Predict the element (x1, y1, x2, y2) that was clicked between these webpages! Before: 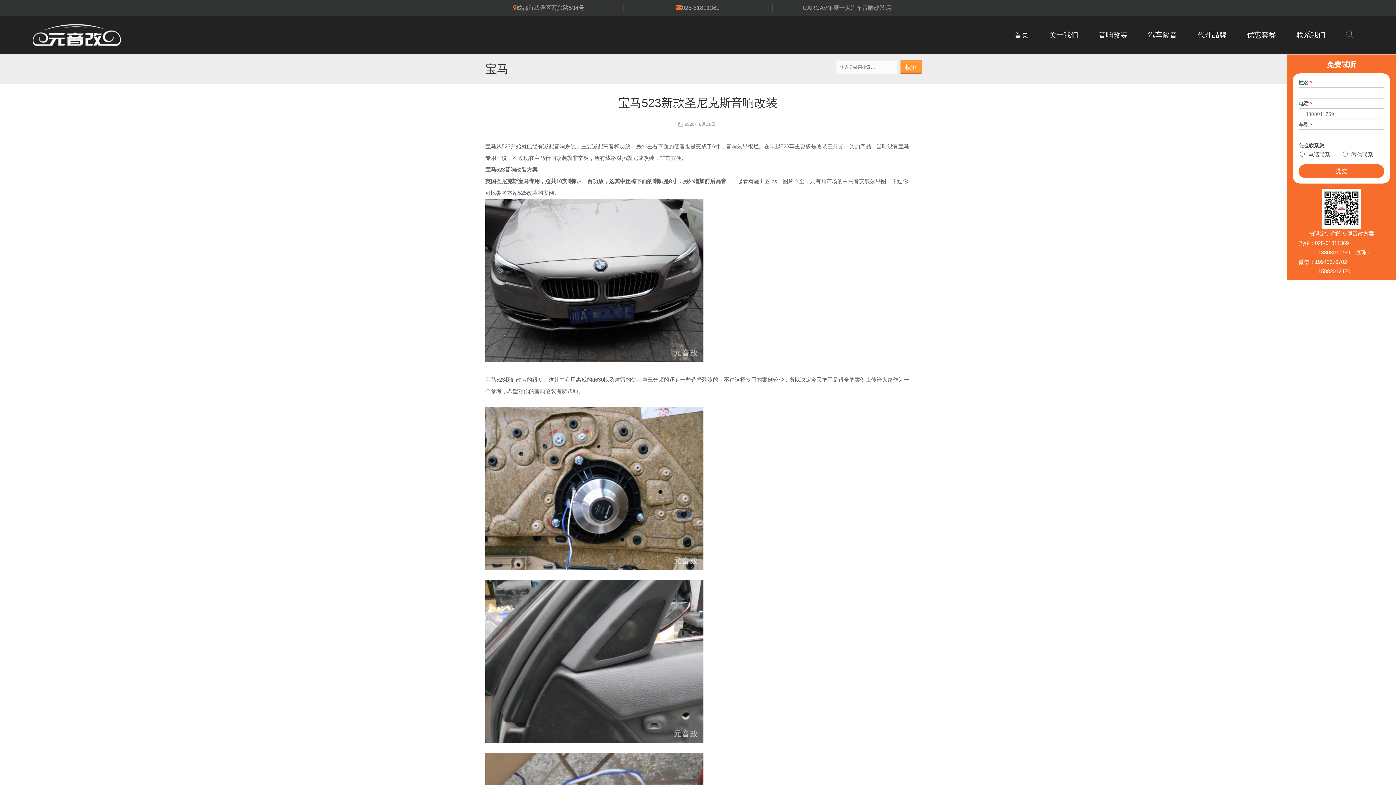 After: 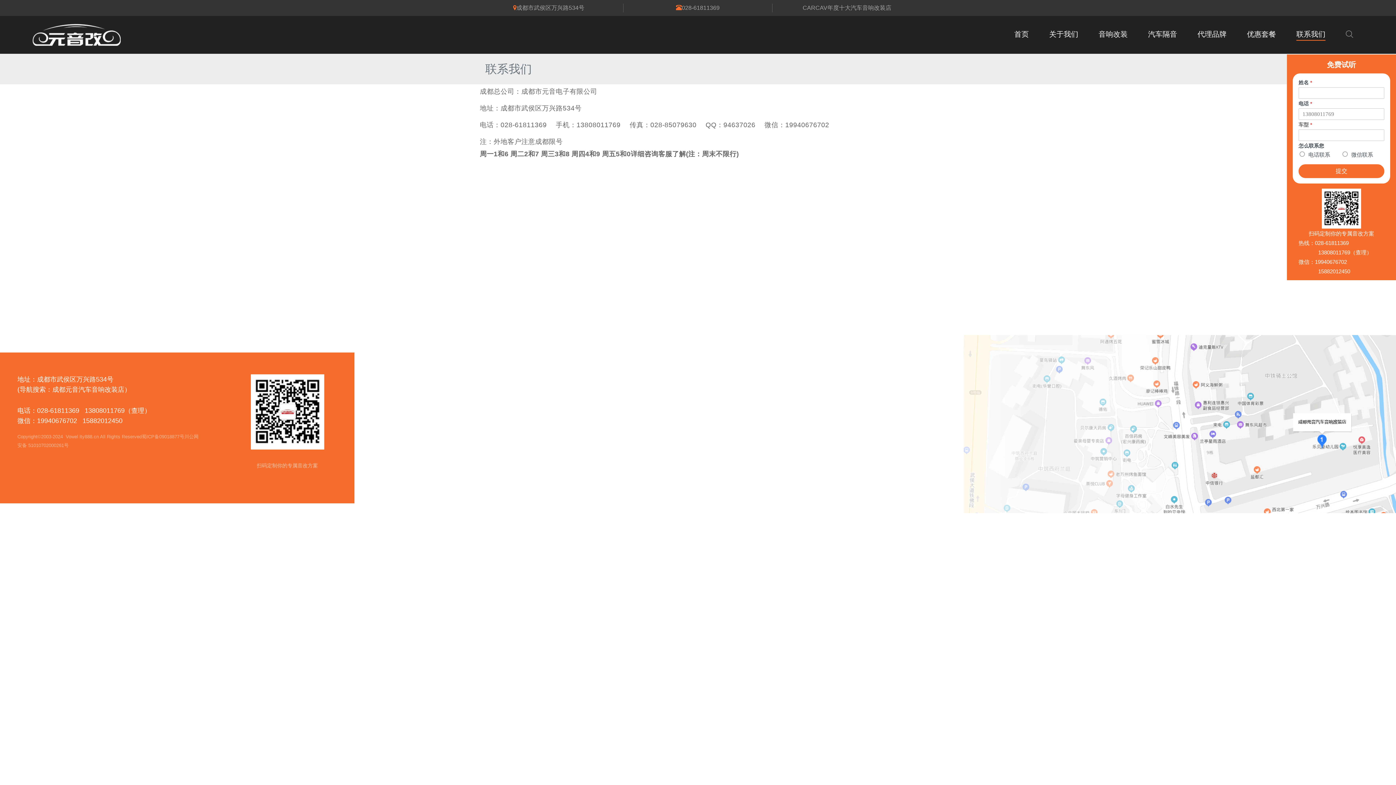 Action: label: 联系我们 bbox: (1289, 28, 1333, 41)